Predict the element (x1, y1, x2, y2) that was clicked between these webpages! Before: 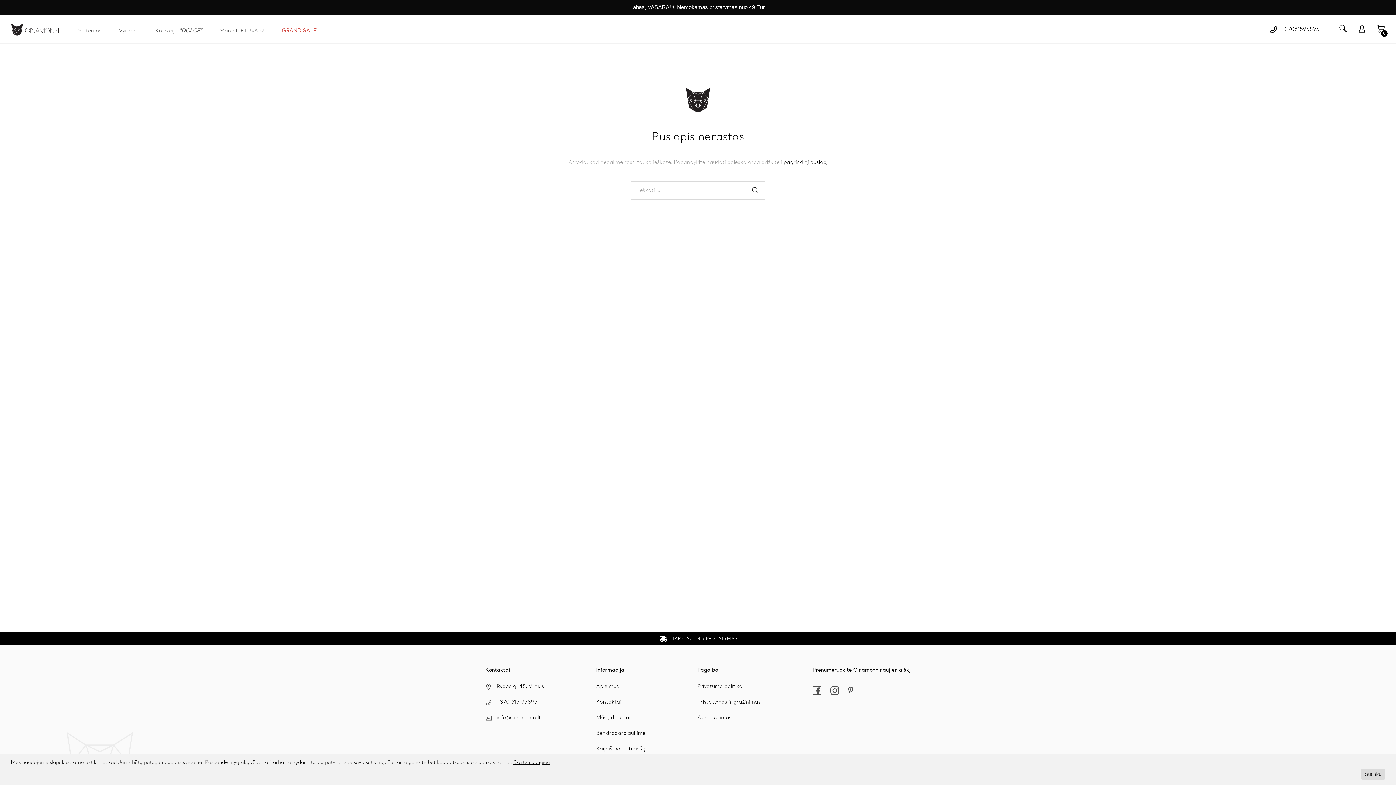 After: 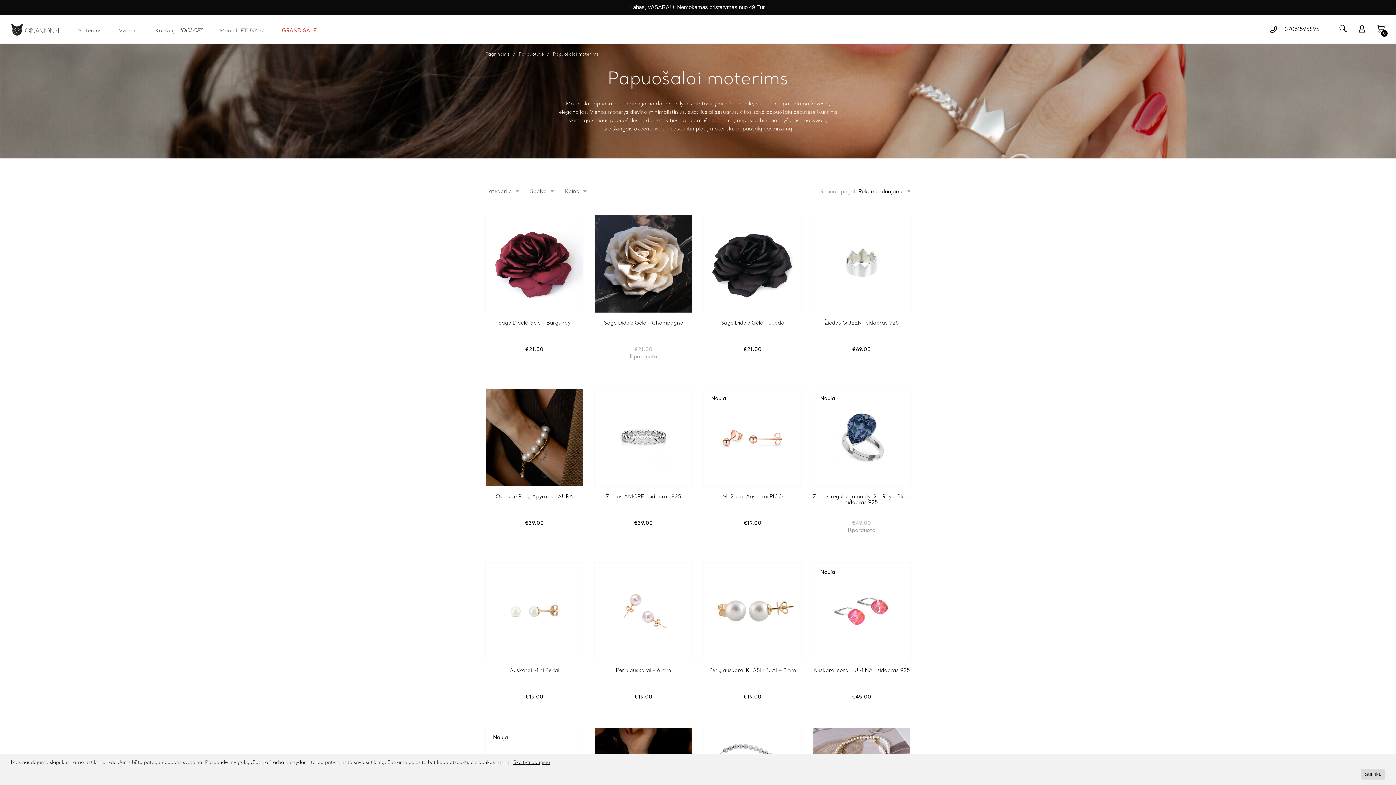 Action: label: Moterims bbox: (77, 27, 101, 45)